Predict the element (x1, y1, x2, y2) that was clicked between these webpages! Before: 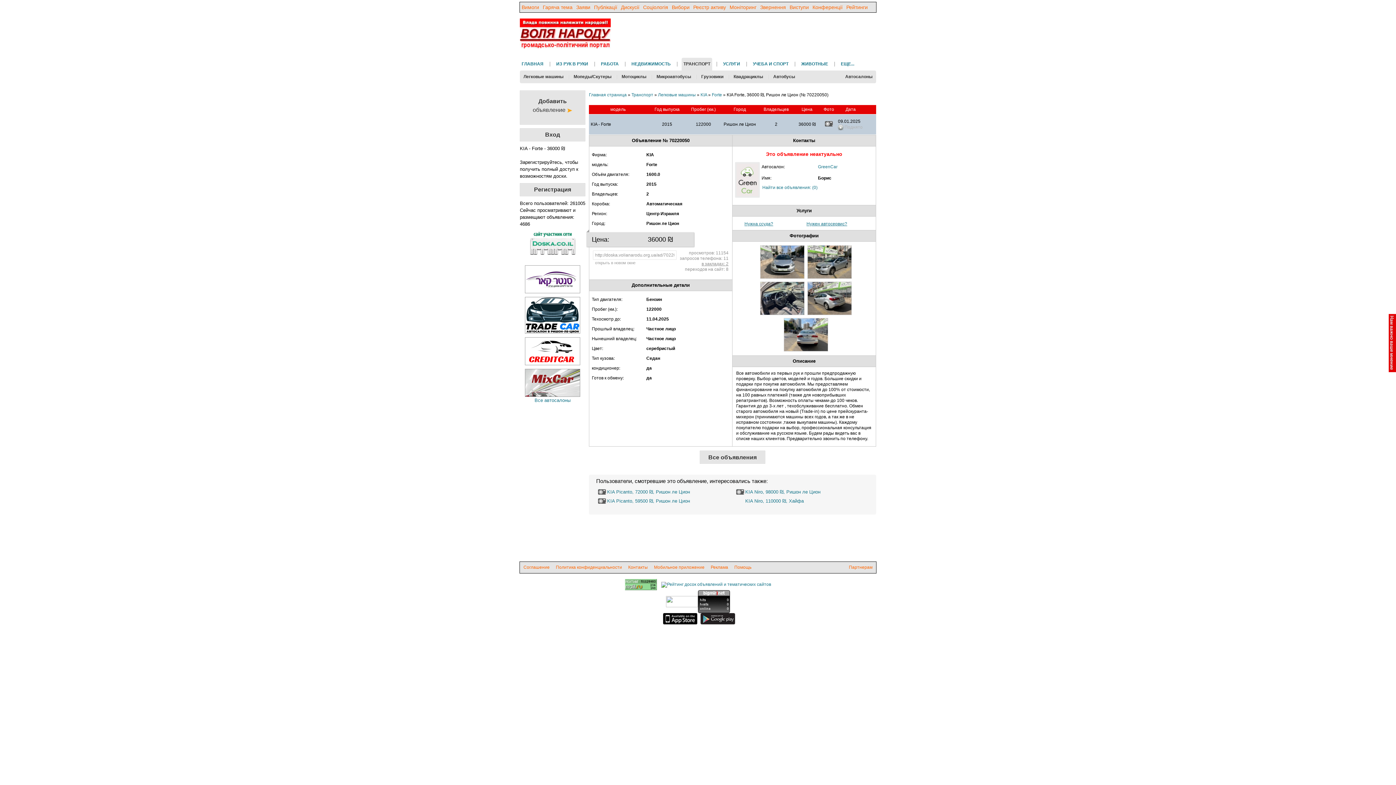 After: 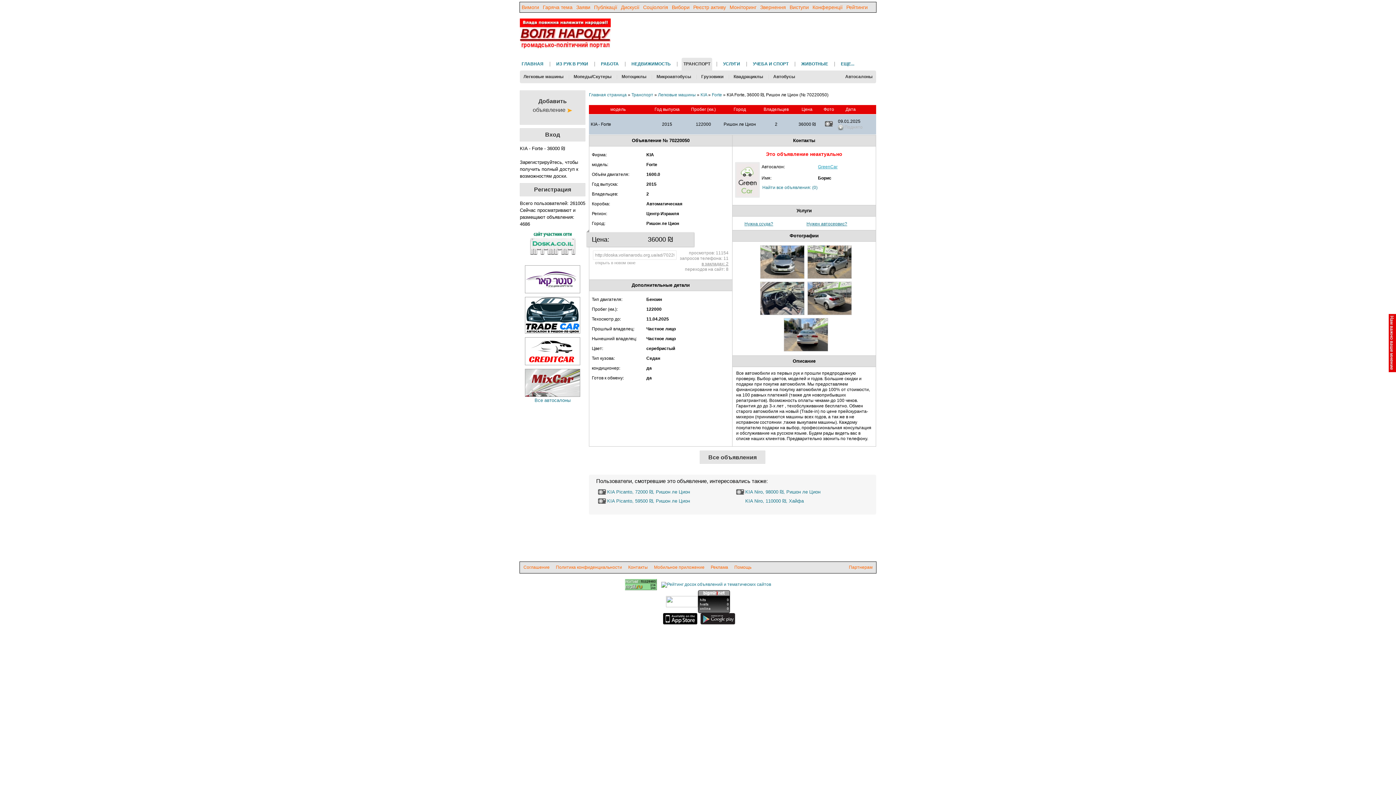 Action: label: GreenCar bbox: (818, 164, 837, 169)